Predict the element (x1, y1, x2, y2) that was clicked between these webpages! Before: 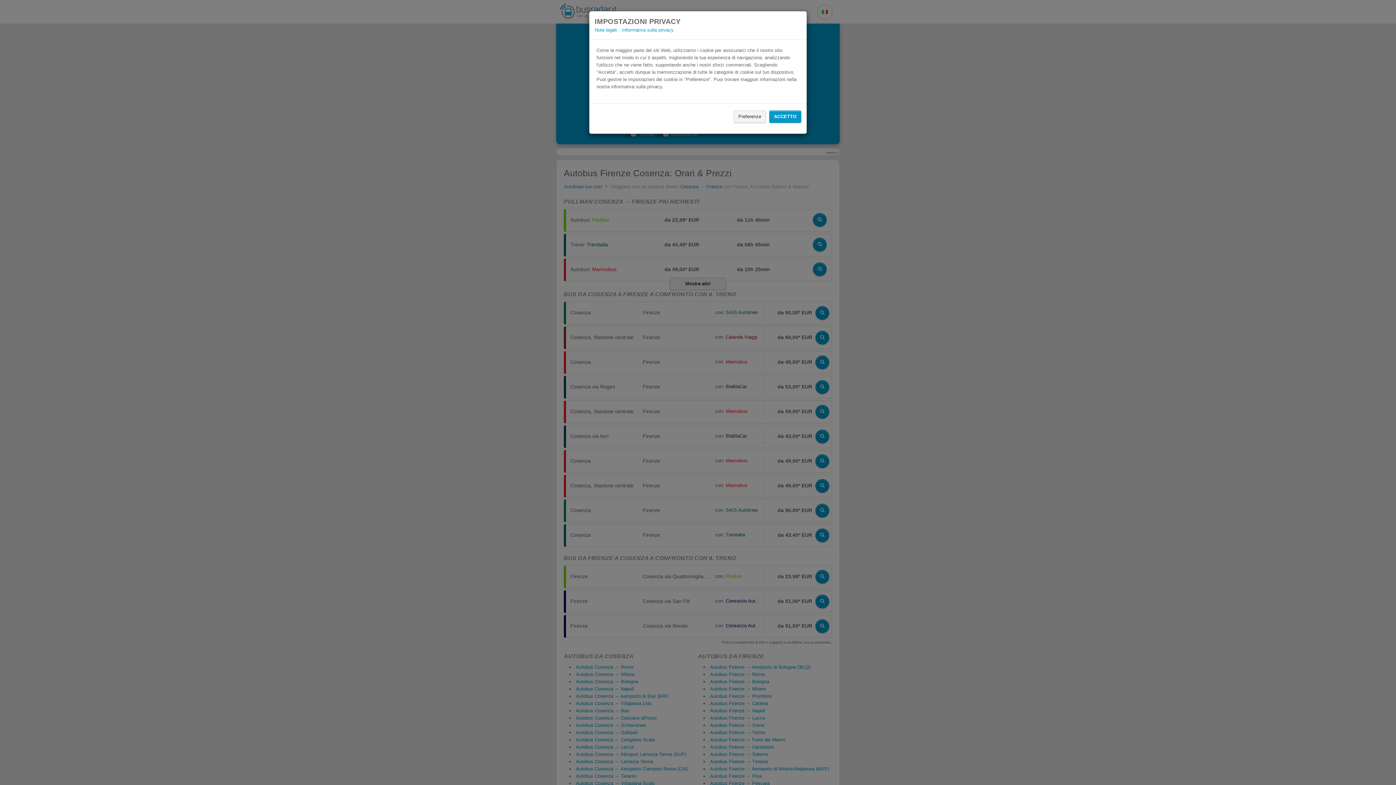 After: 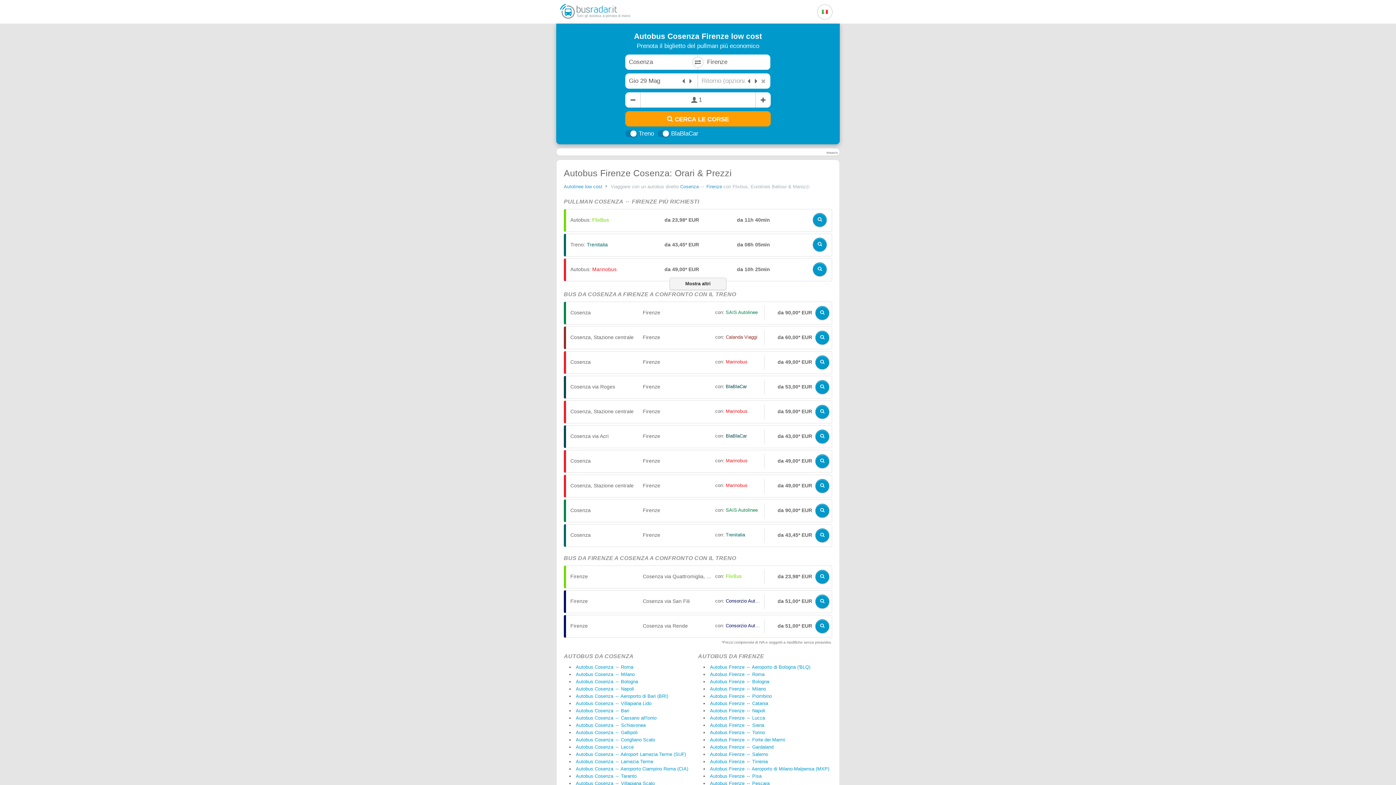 Action: label: ACCETTO bbox: (769, 110, 801, 122)